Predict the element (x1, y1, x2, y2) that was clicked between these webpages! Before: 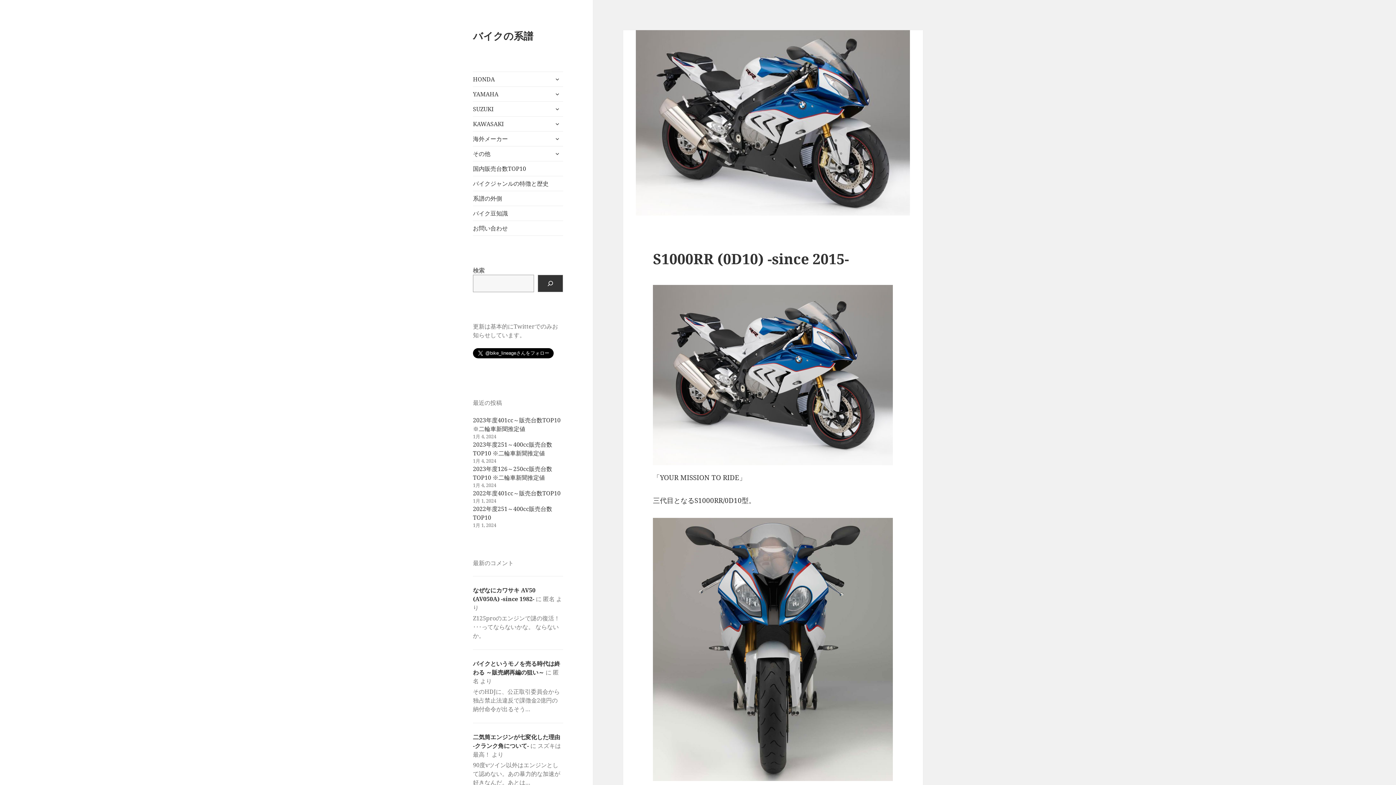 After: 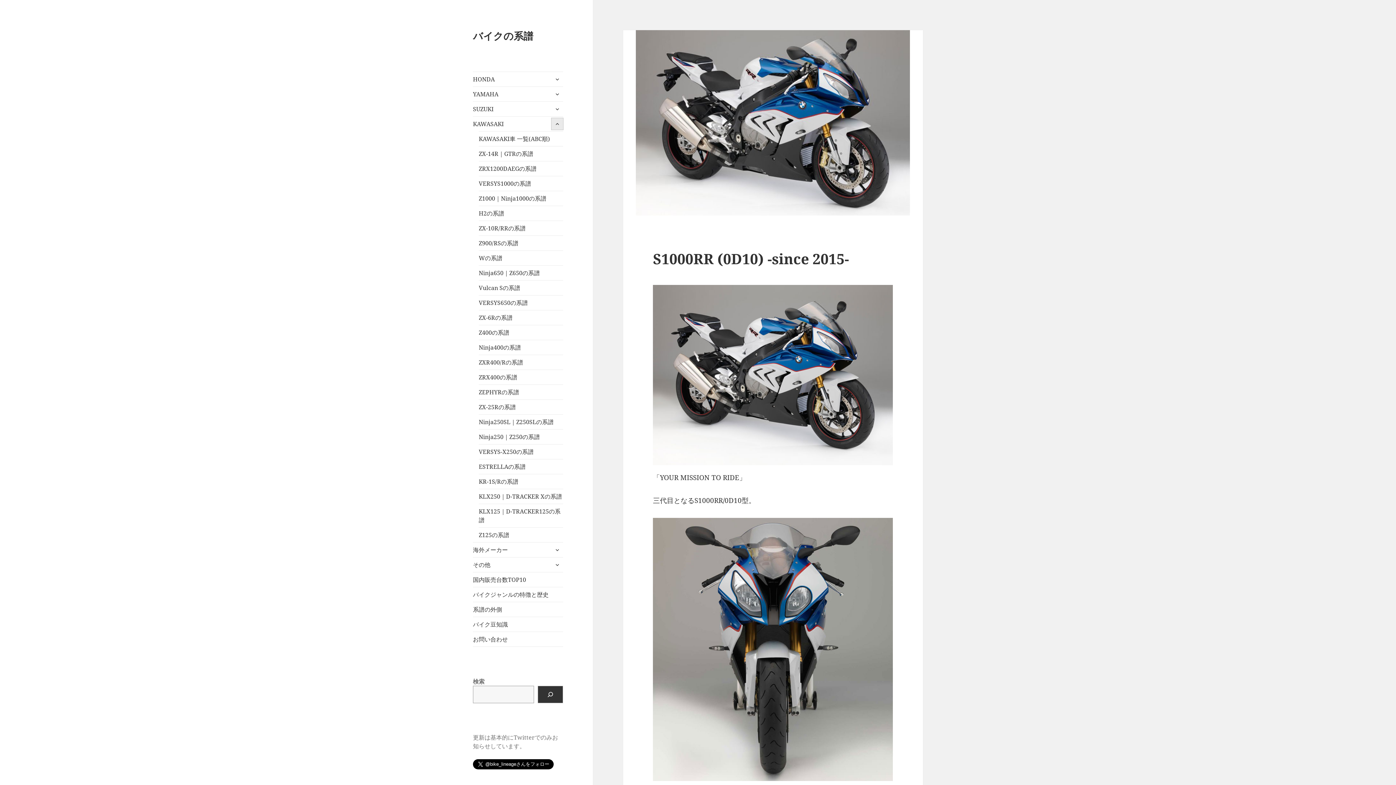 Action: bbox: (551, 118, 563, 129) label: サブメニューを展開